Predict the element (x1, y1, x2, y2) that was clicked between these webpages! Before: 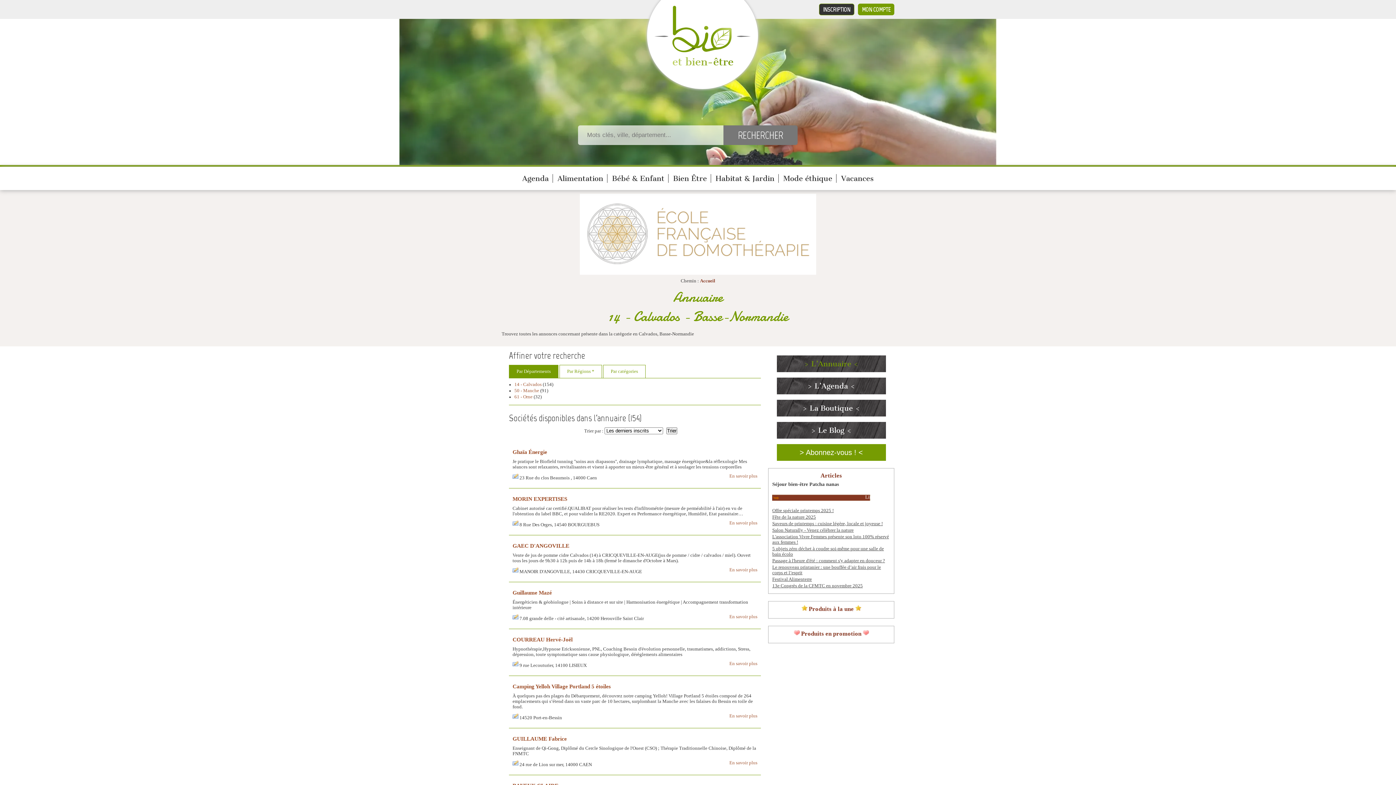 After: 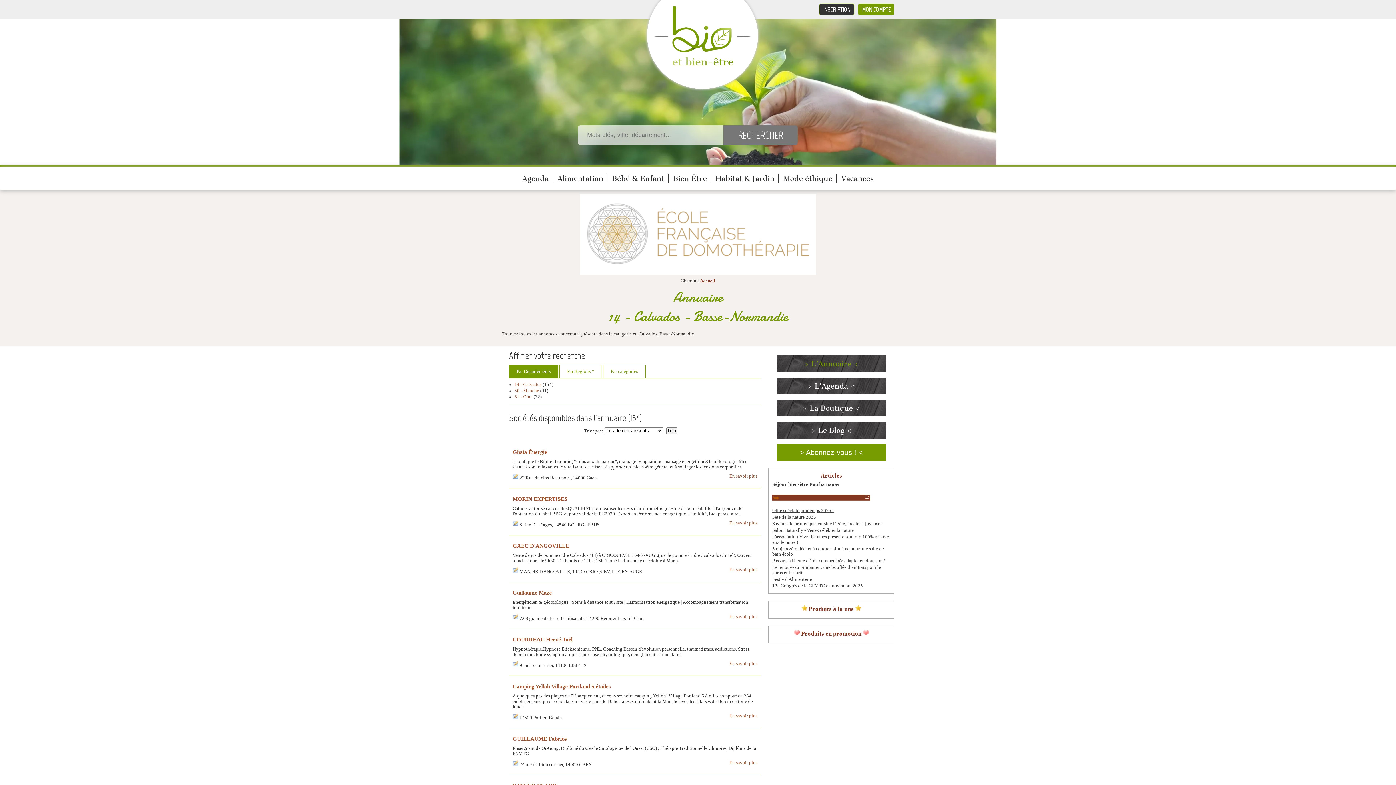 Action: label: Par Départements bbox: (509, 364, 558, 378)